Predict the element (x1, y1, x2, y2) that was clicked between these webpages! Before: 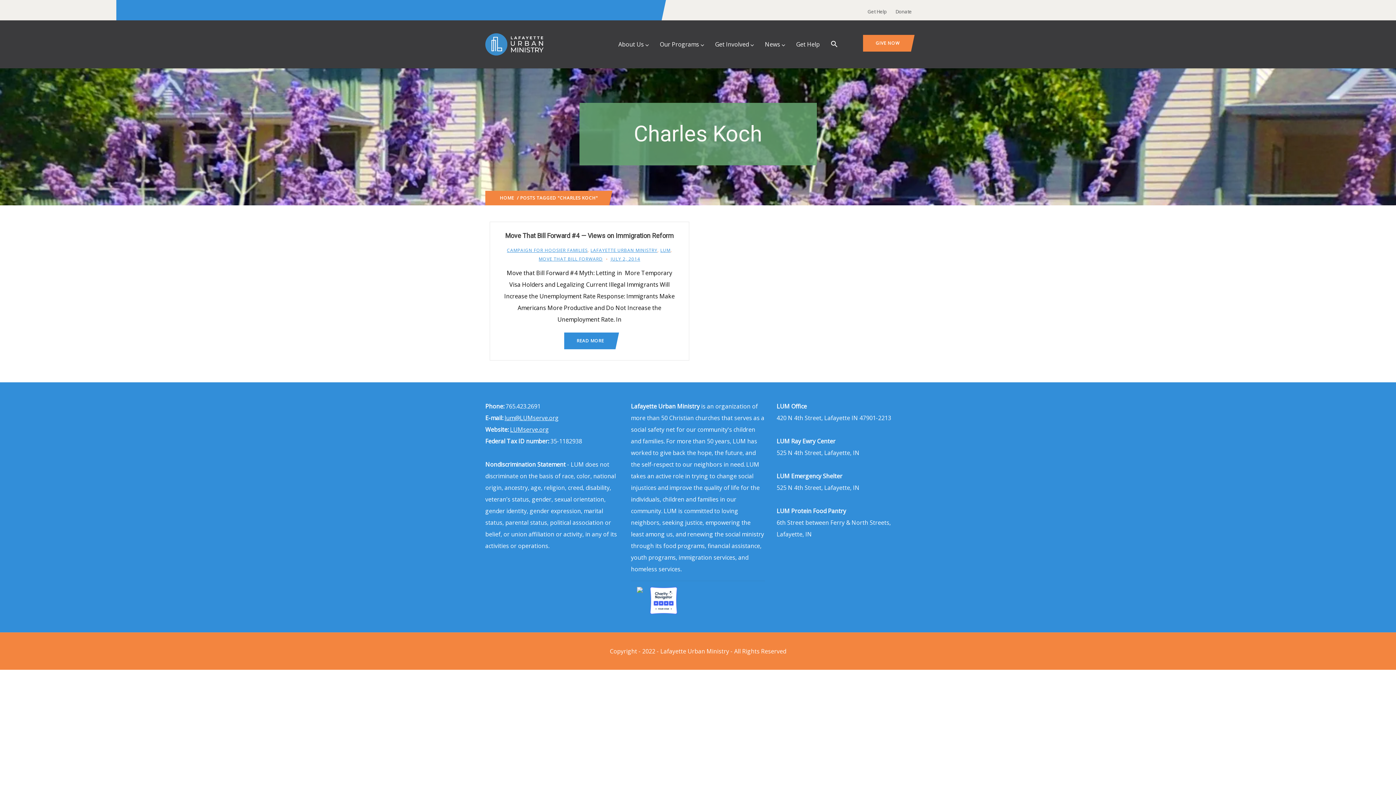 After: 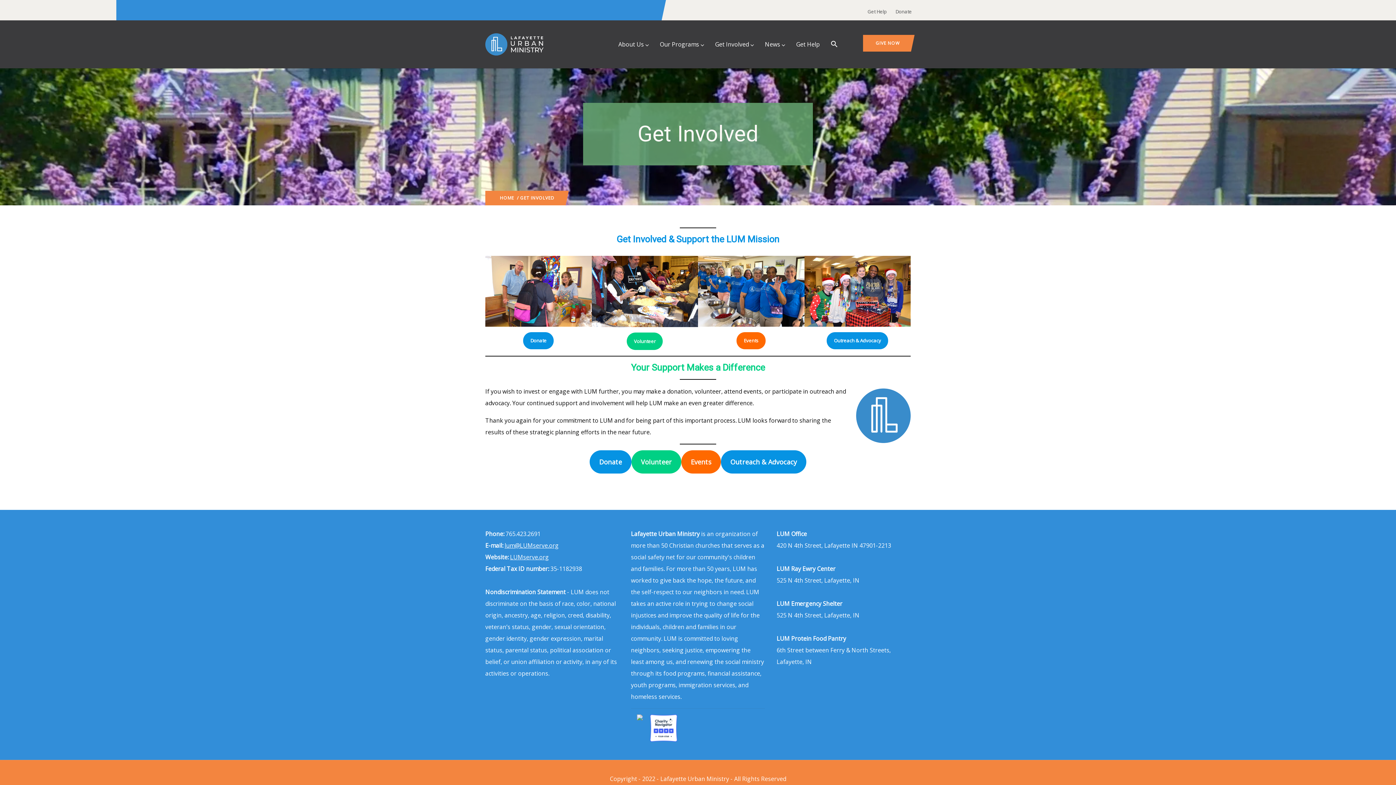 Action: bbox: (709, 34, 759, 53) label: Get Involved